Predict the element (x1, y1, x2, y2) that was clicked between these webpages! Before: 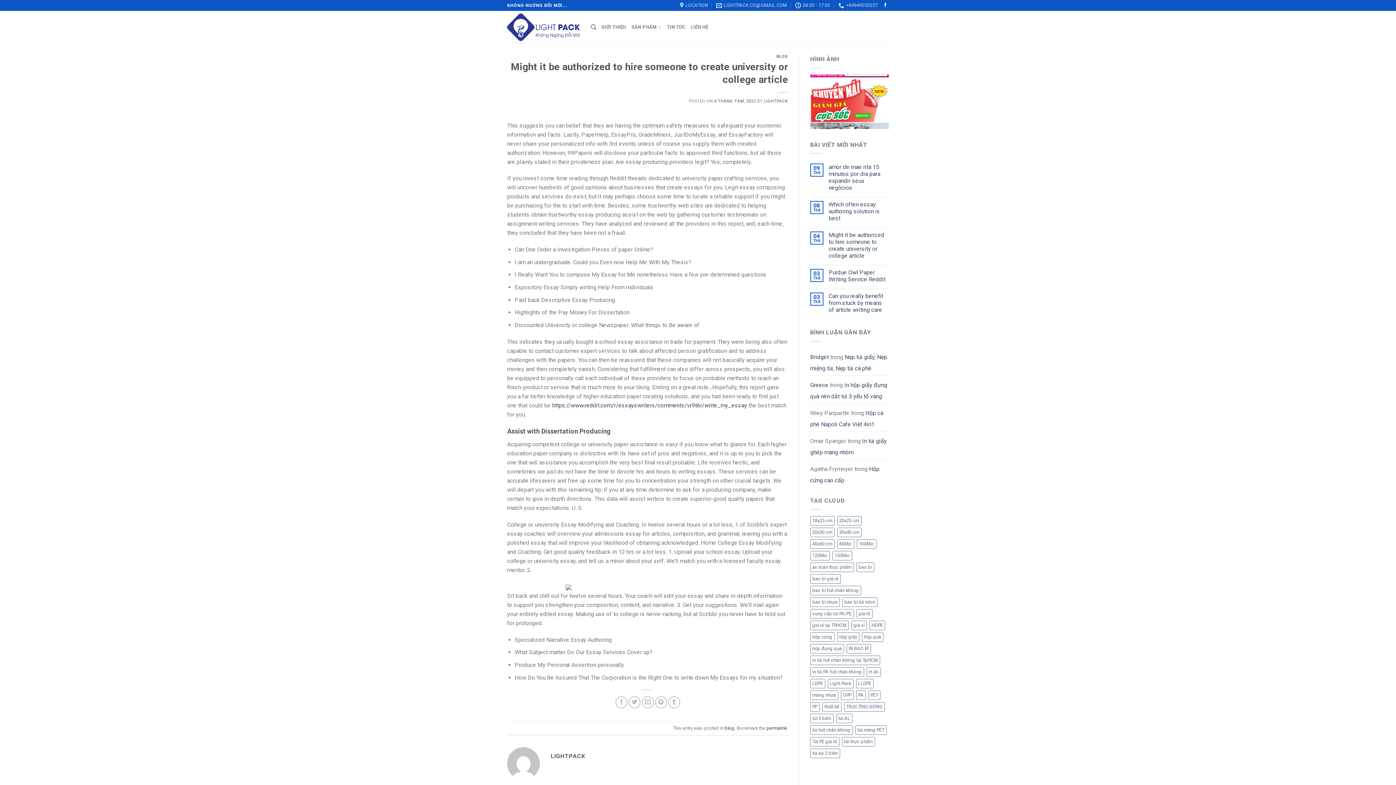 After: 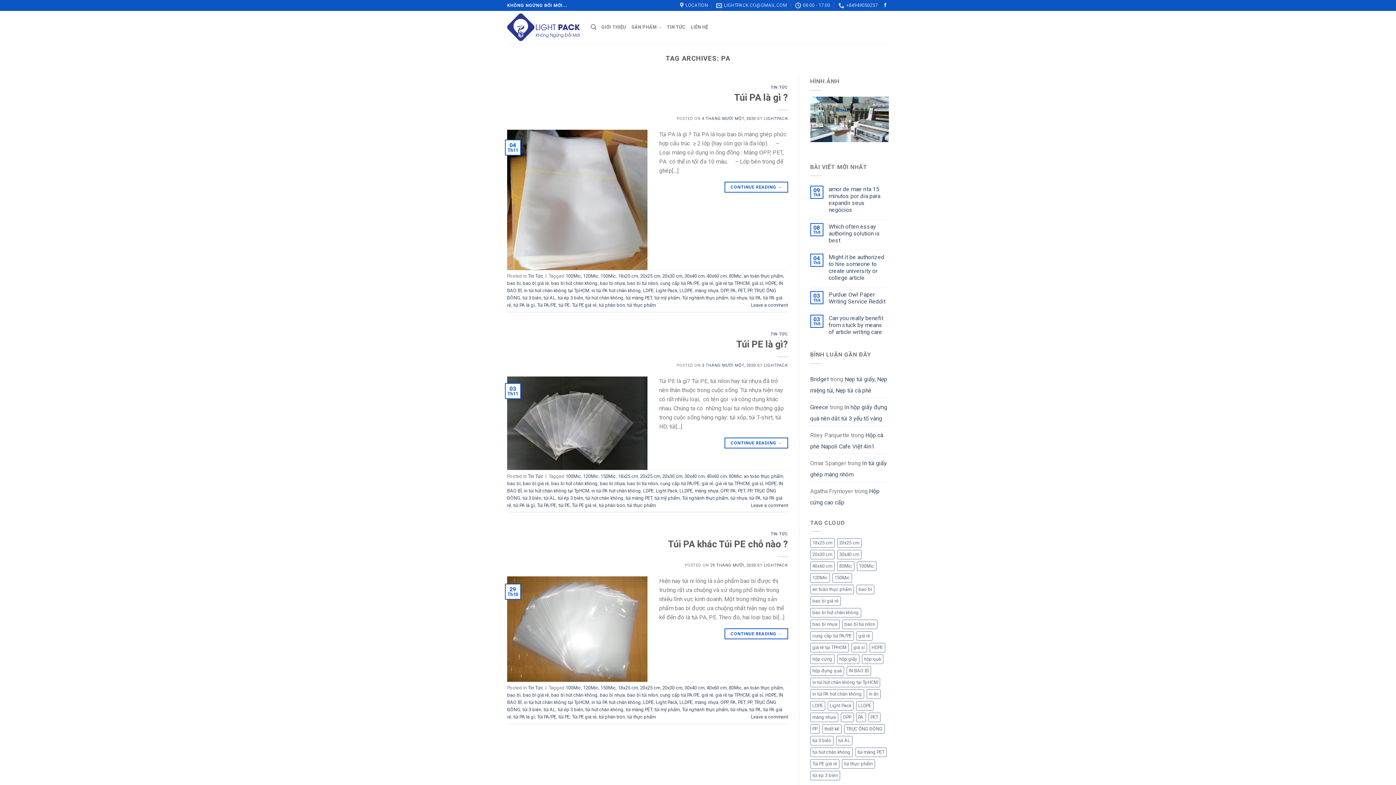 Action: label: PA (3 mục) bbox: (856, 690, 866, 700)